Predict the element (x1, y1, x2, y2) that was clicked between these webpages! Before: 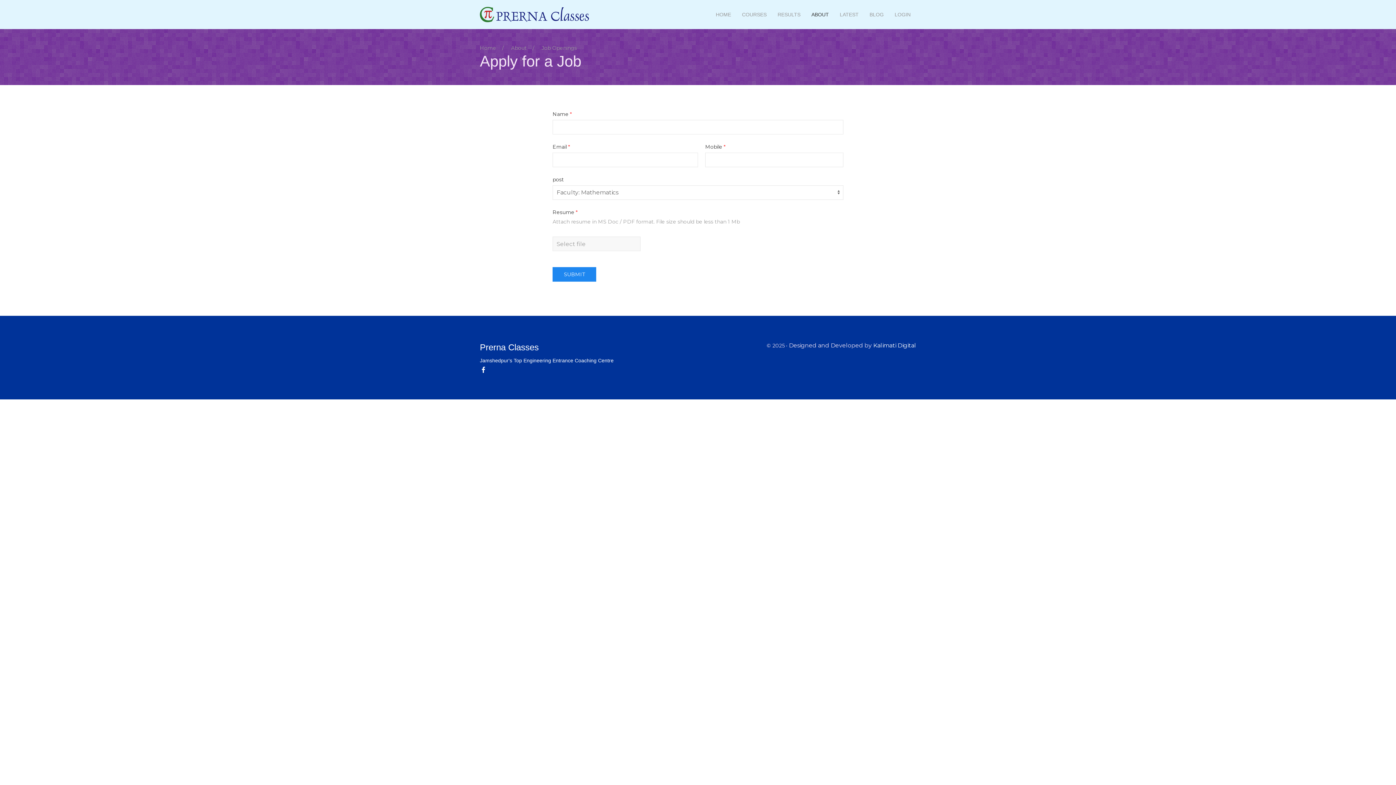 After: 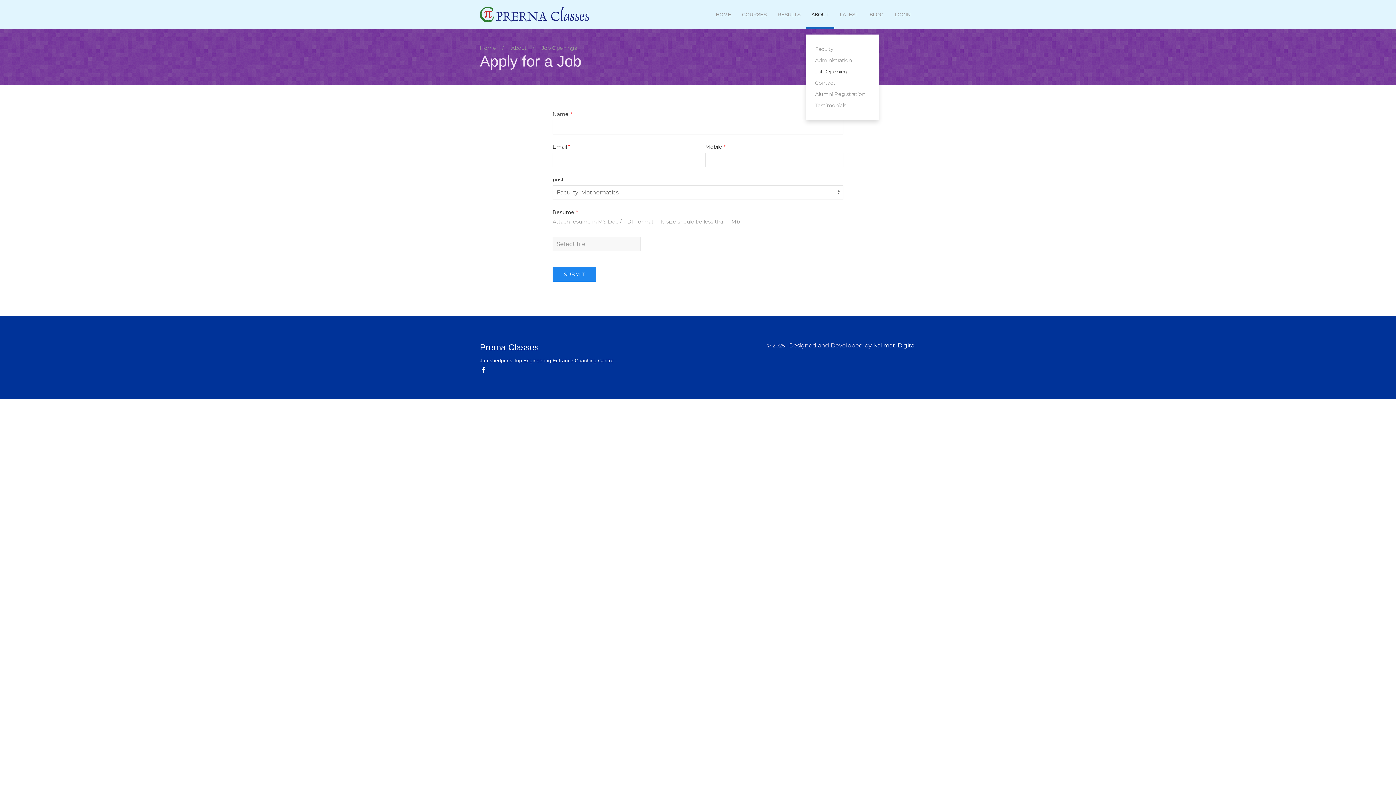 Action: bbox: (806, 0, 834, 29) label: ABOUT